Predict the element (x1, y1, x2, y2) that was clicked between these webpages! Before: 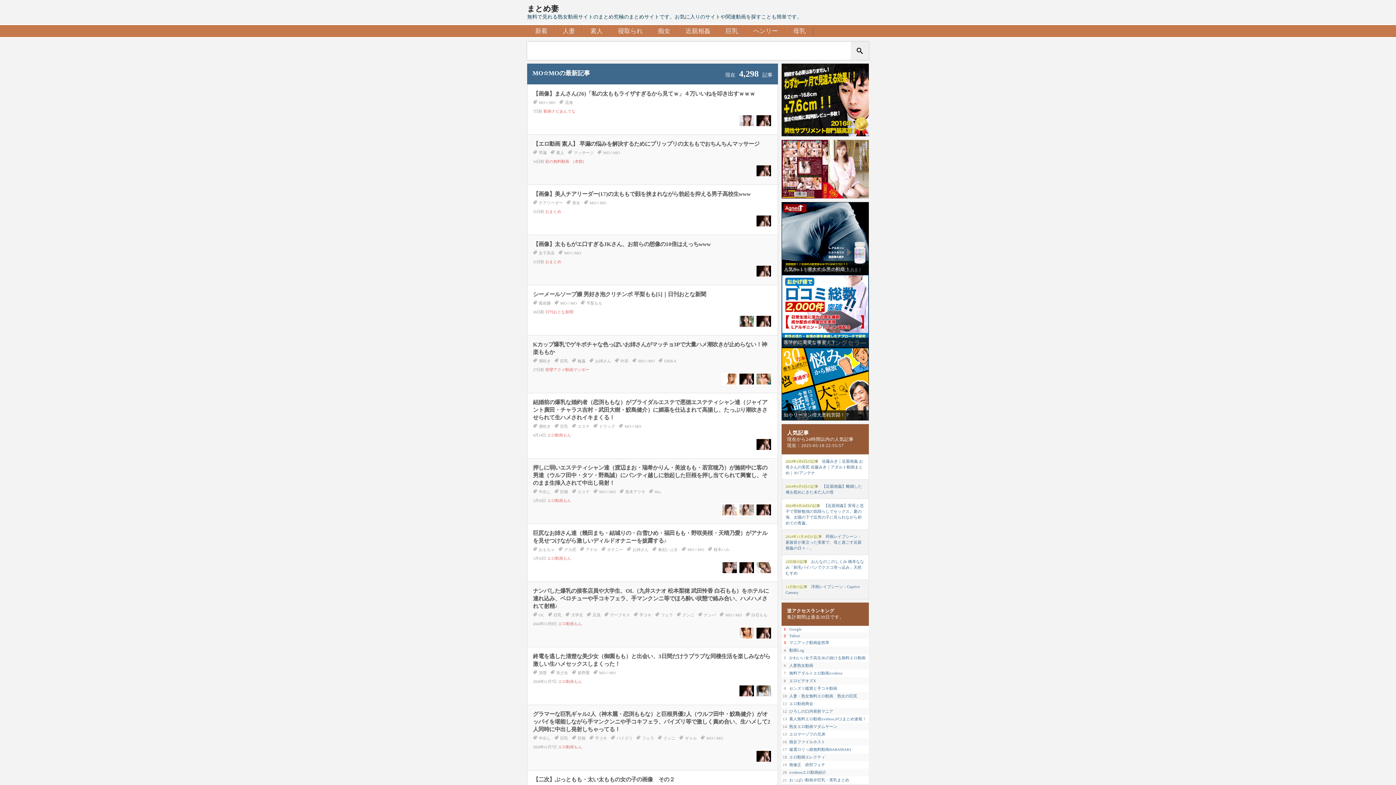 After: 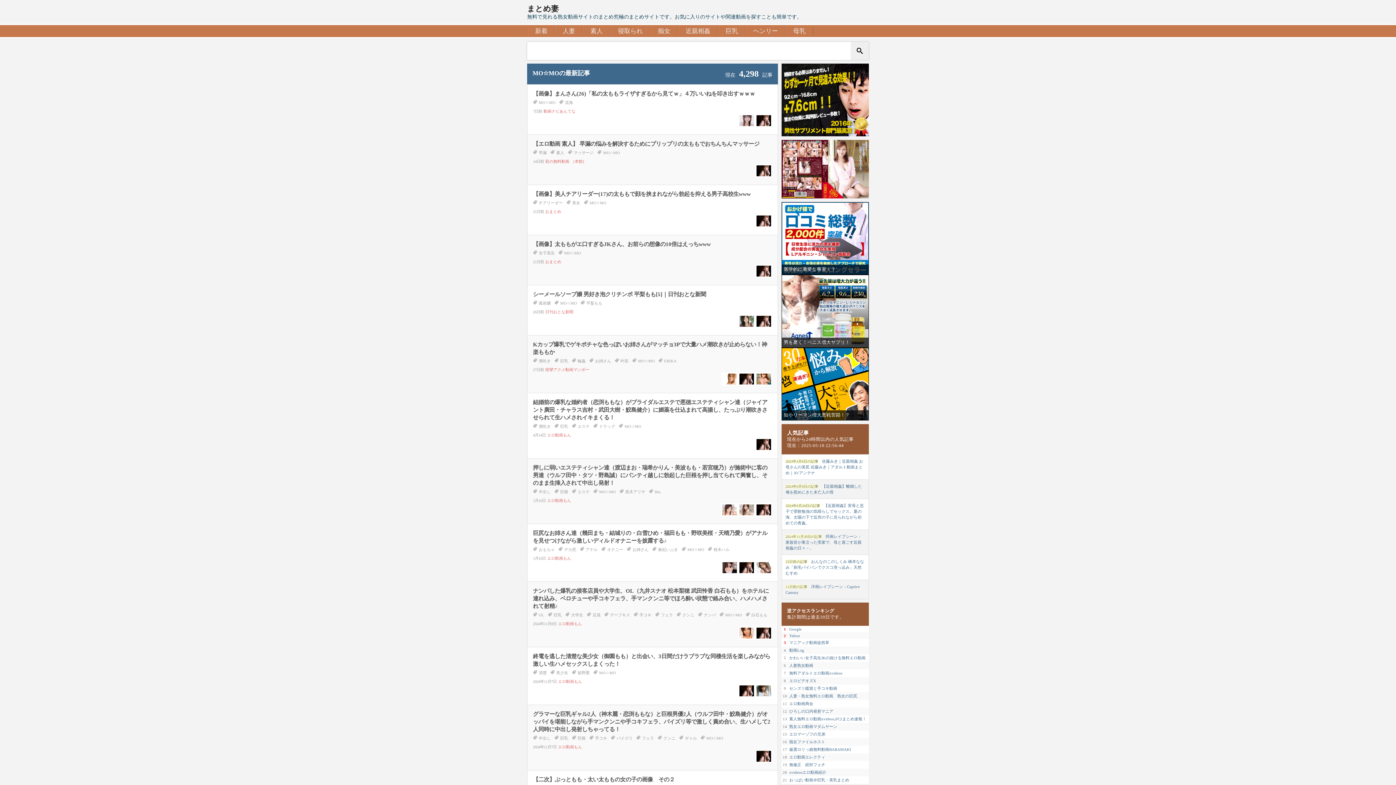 Action: bbox: (725, 613, 742, 617) label: MO☆MO